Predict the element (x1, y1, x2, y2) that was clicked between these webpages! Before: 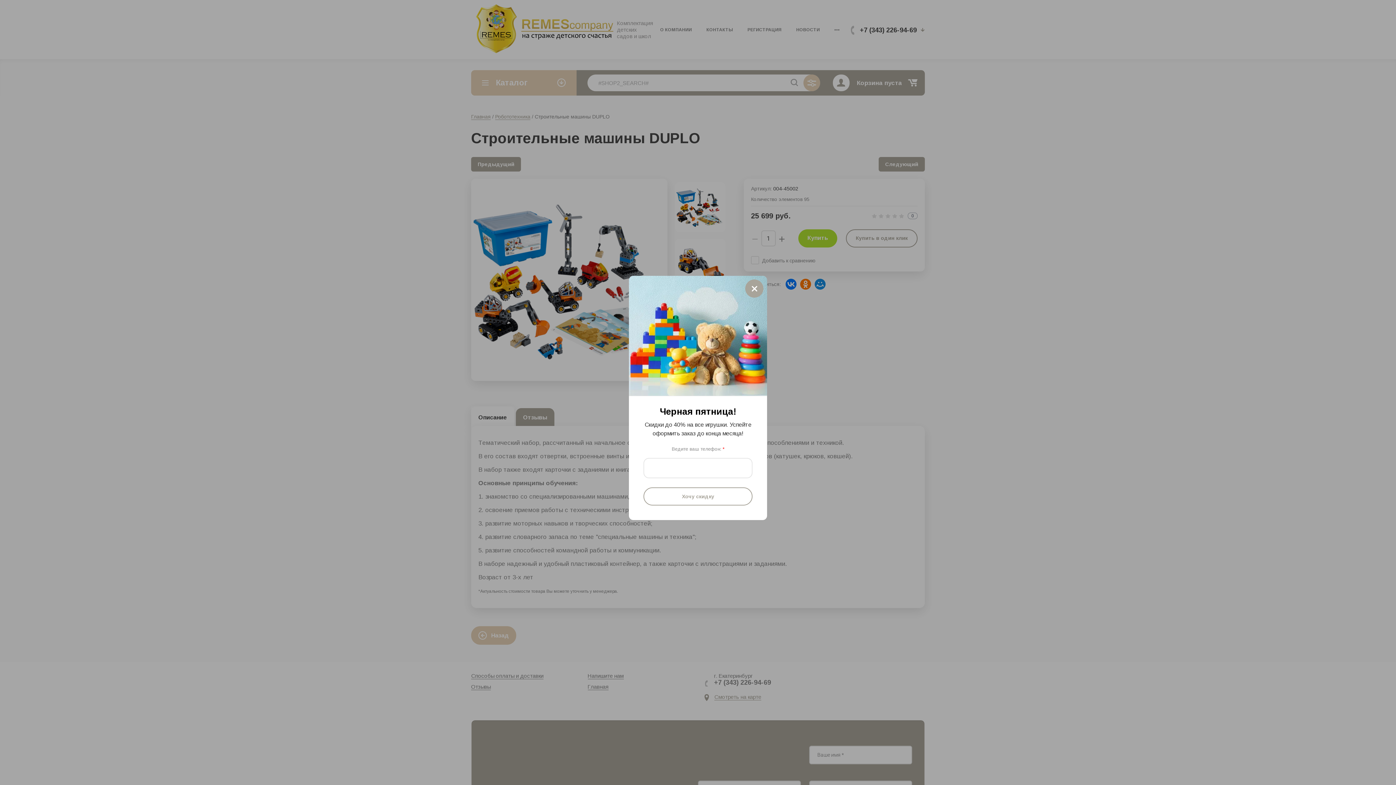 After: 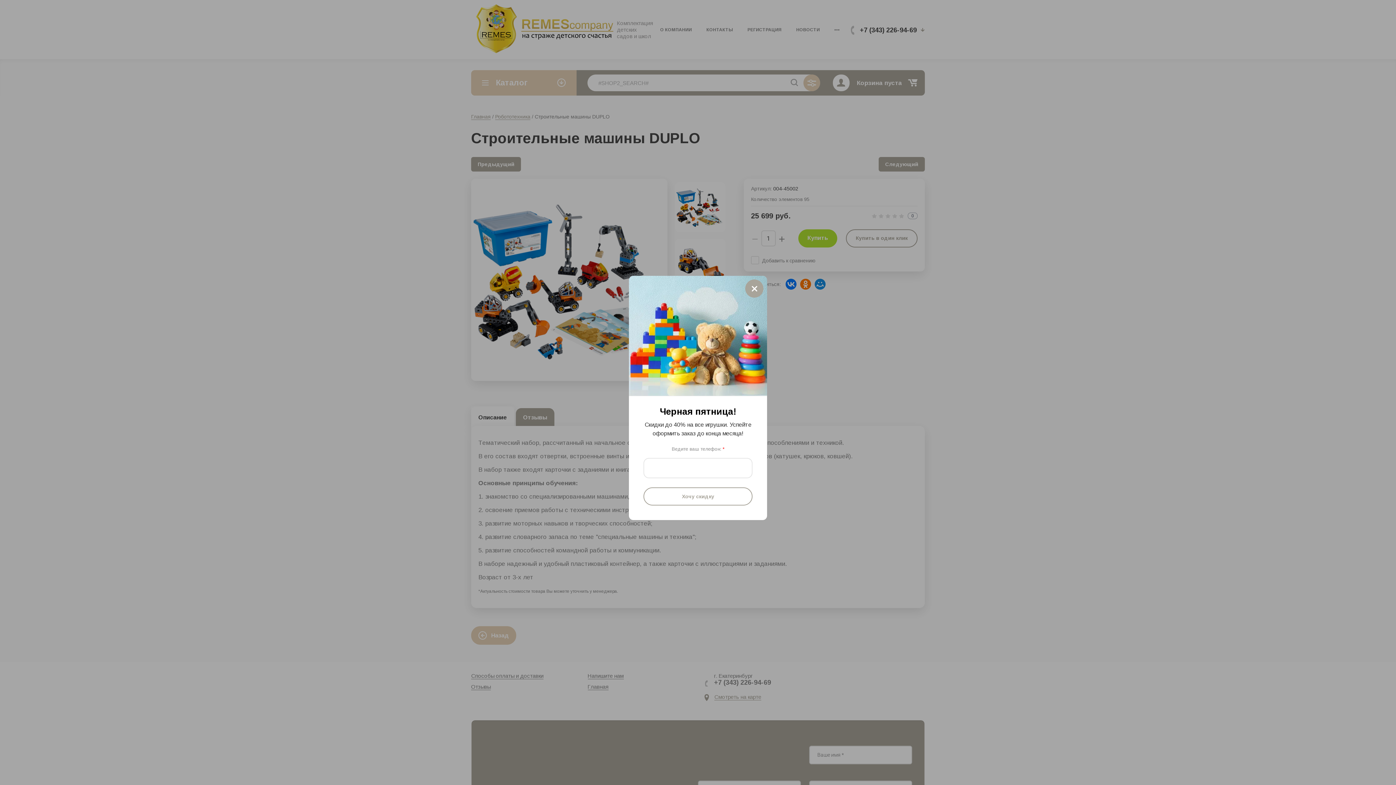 Action: label: Хочу скидку bbox: (643, 487, 752, 505)